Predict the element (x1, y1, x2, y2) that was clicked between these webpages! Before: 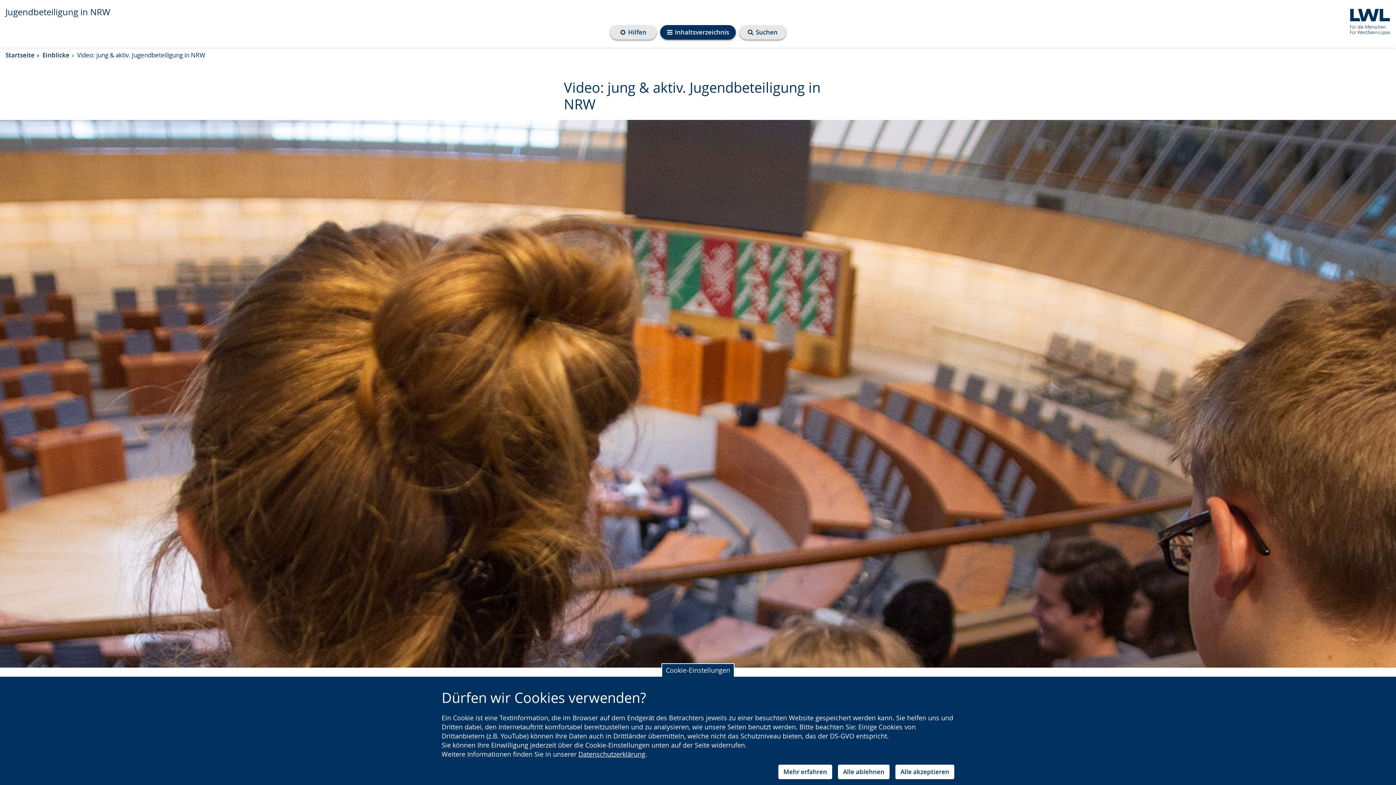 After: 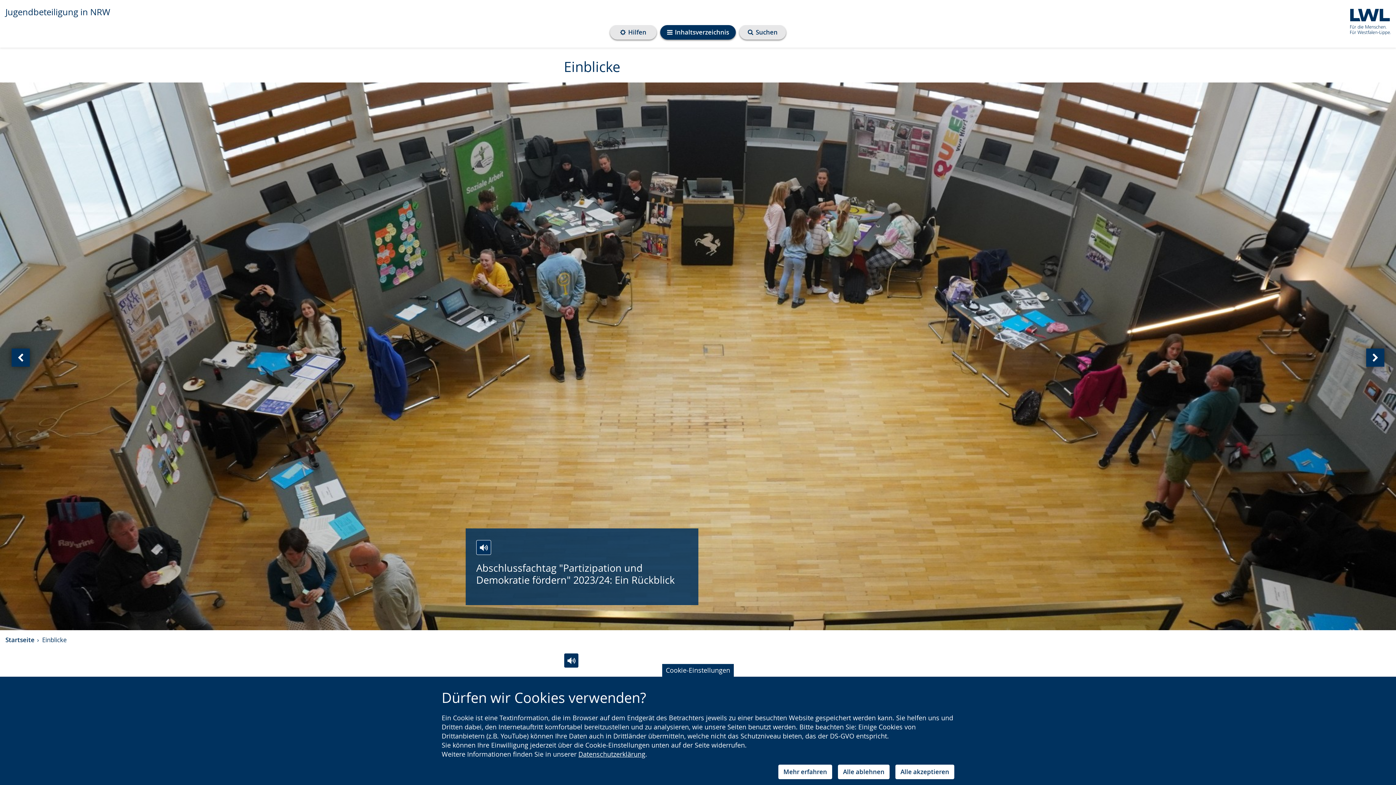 Action: label: Einblicke bbox: (42, 50, 69, 59)